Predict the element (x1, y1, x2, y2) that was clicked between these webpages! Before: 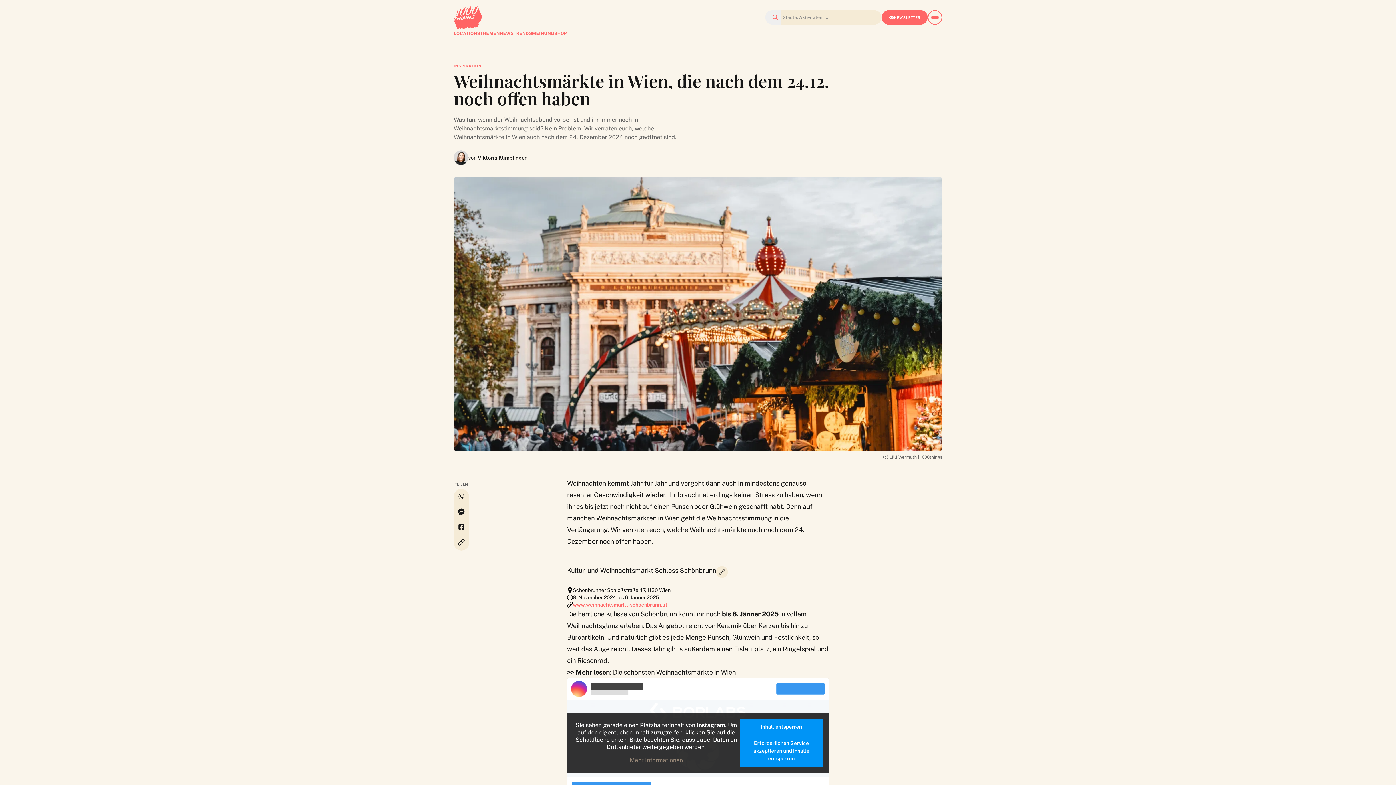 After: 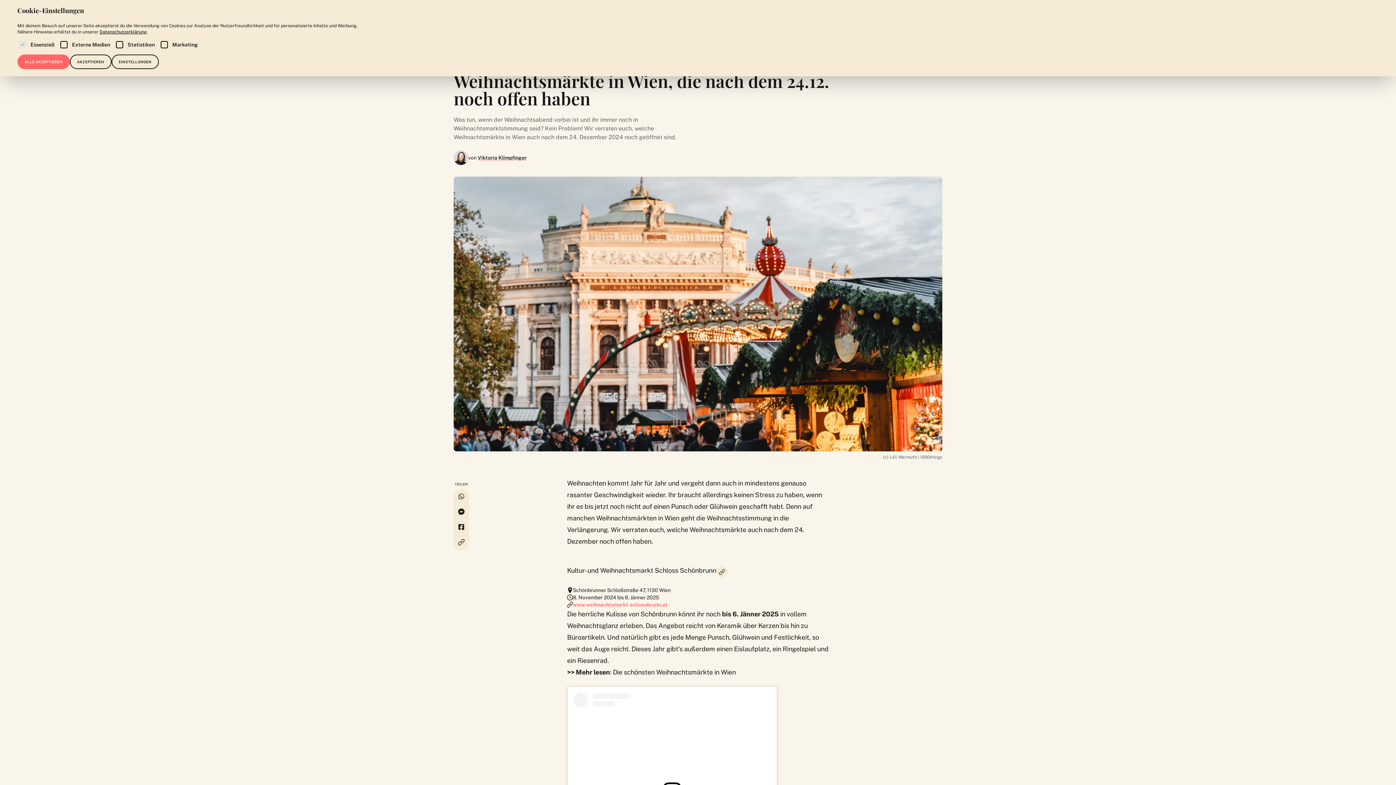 Action: label: Erforderlichen Service akzeptieren und Inhalte entsperren bbox: (739, 735, 823, 767)